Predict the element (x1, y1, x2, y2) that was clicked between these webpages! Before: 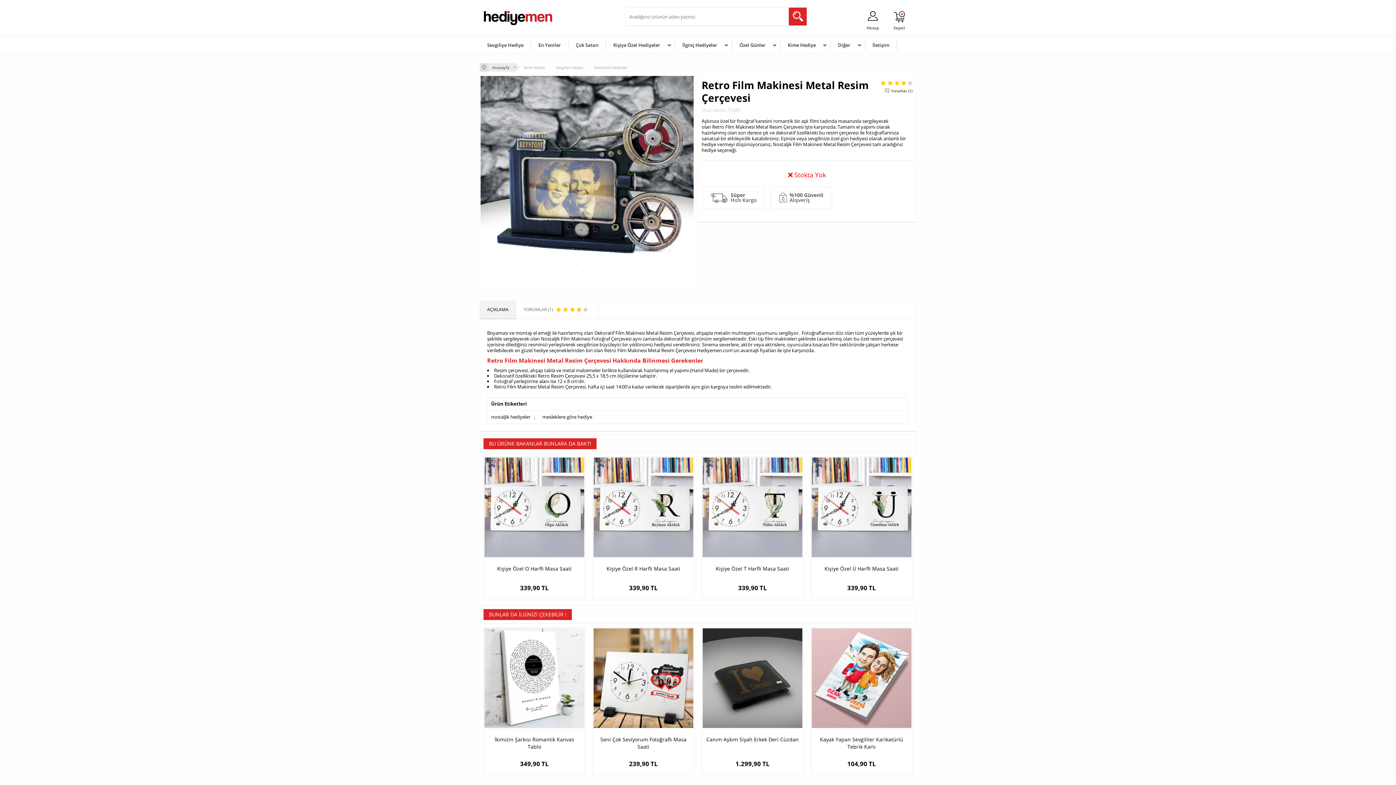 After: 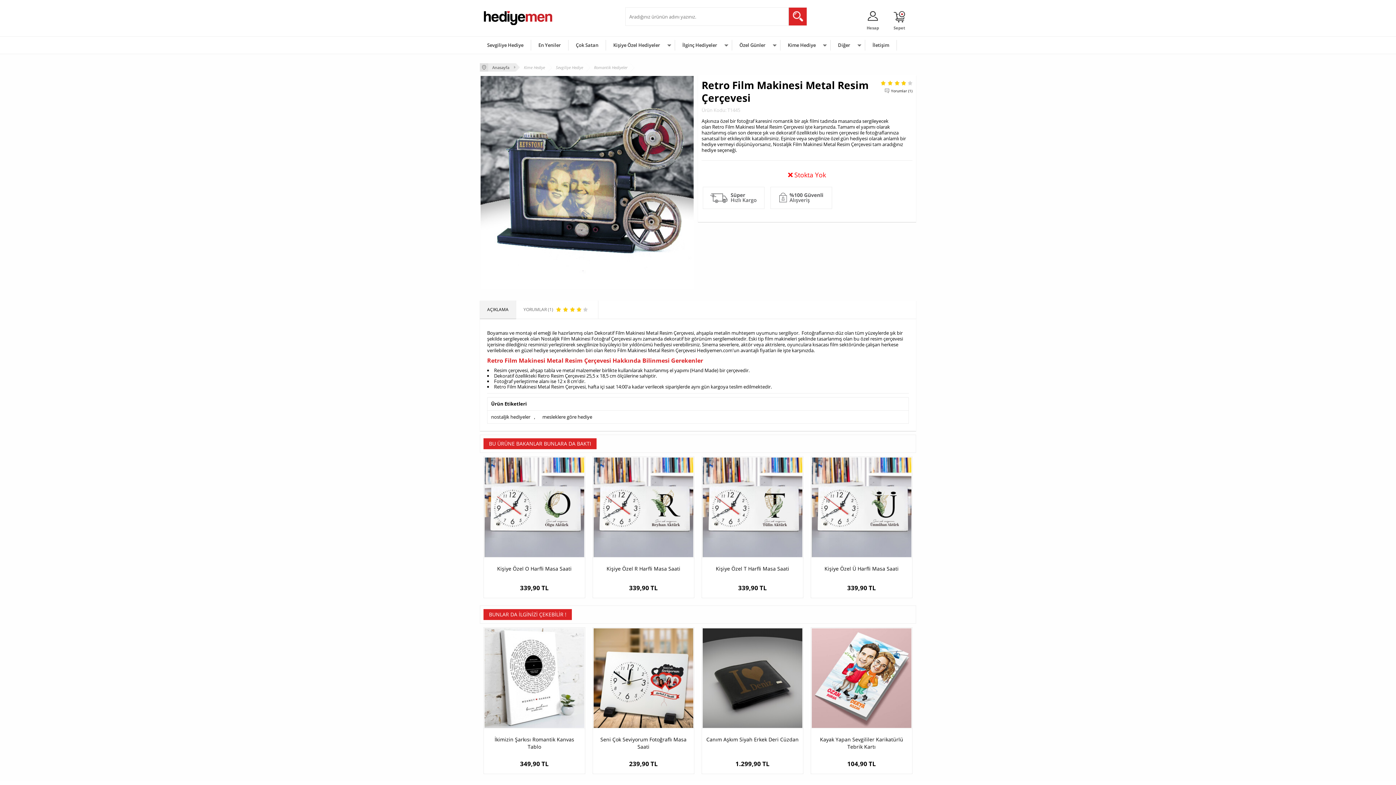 Action: bbox: (701, 205, 765, 212)